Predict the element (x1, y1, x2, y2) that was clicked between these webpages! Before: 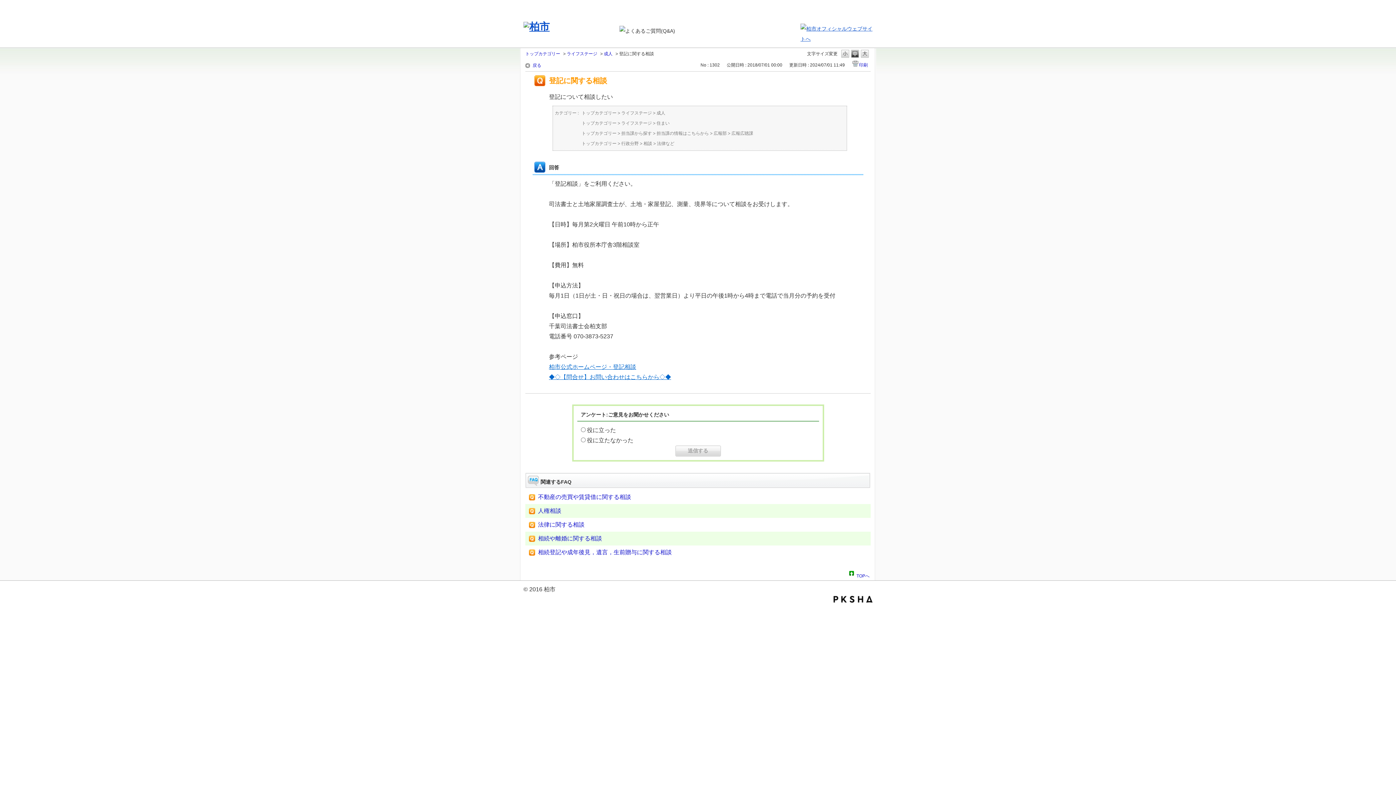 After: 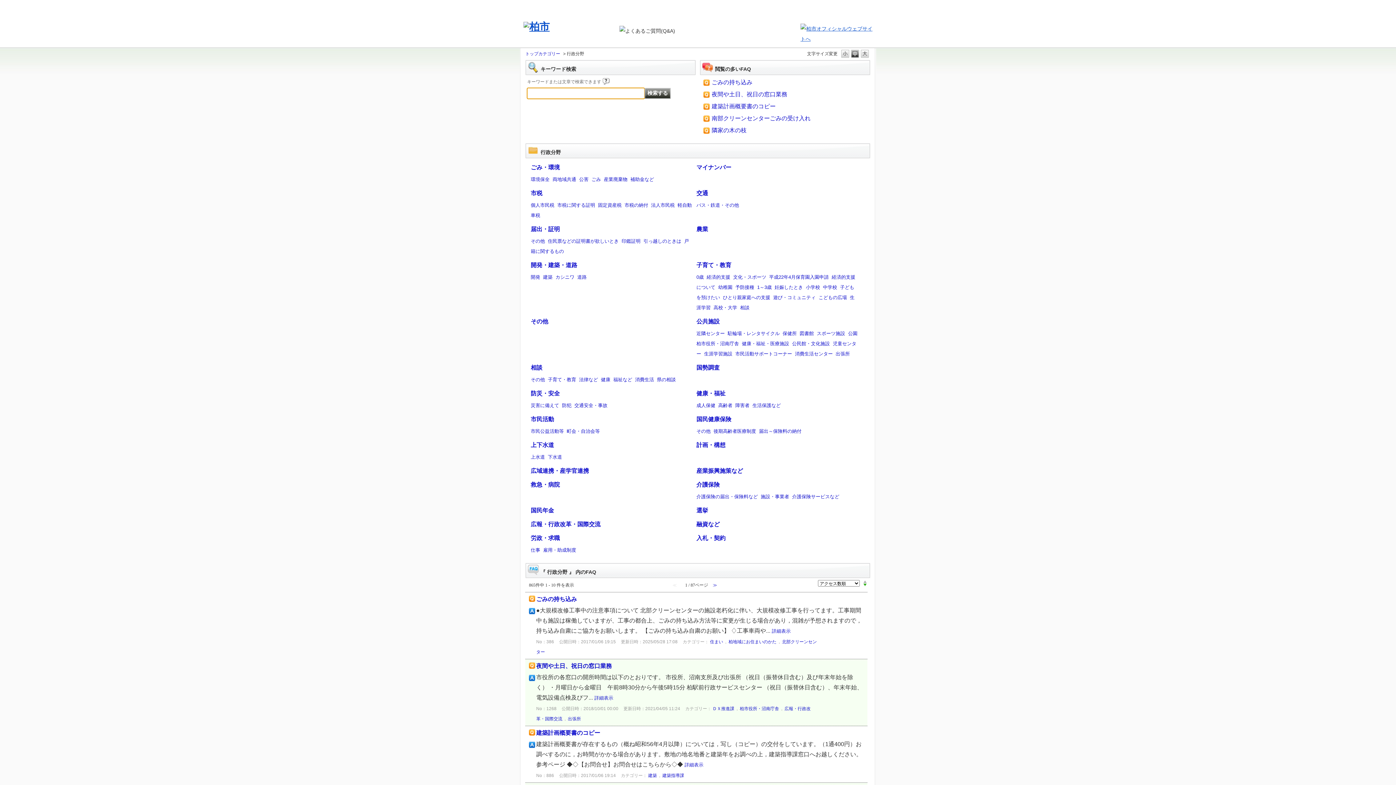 Action: bbox: (621, 138, 638, 148) label: 行政分野